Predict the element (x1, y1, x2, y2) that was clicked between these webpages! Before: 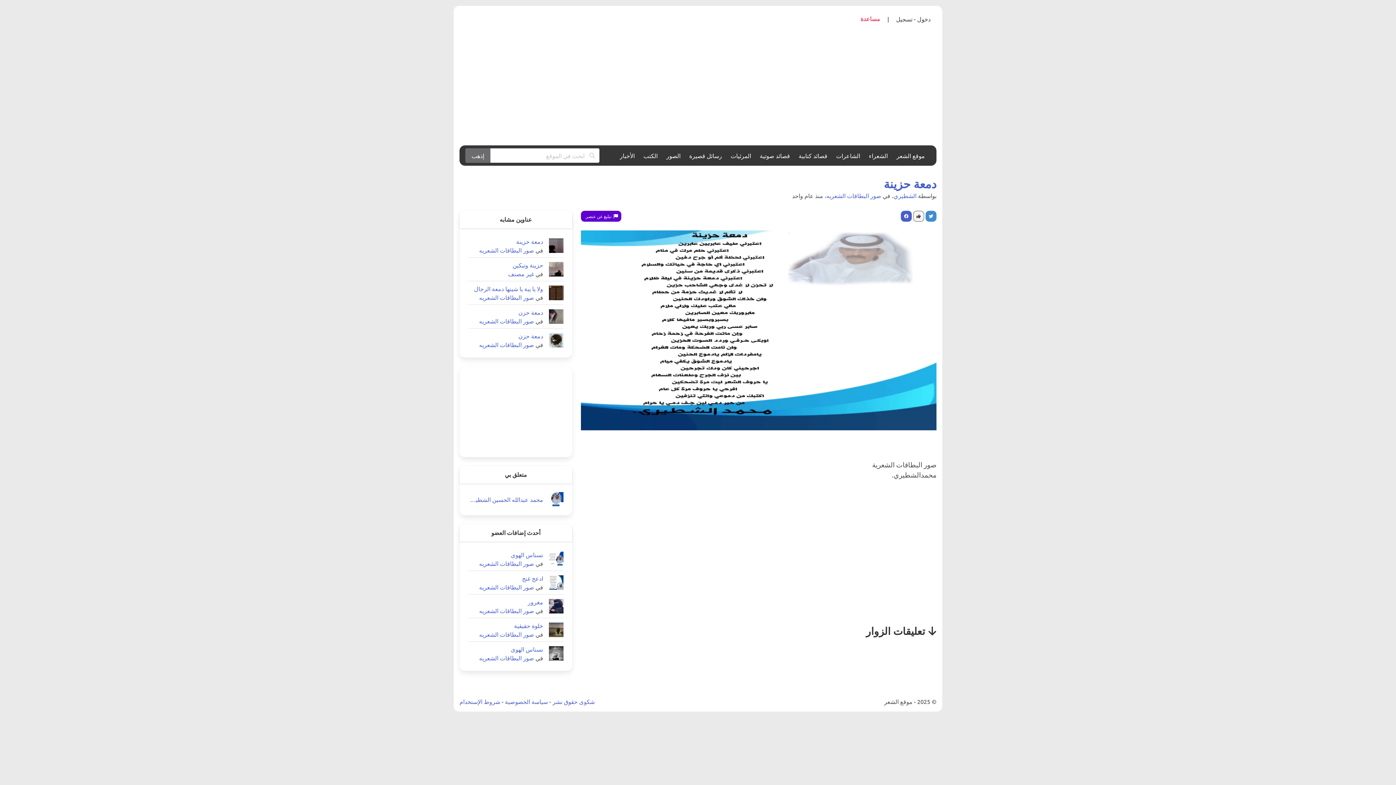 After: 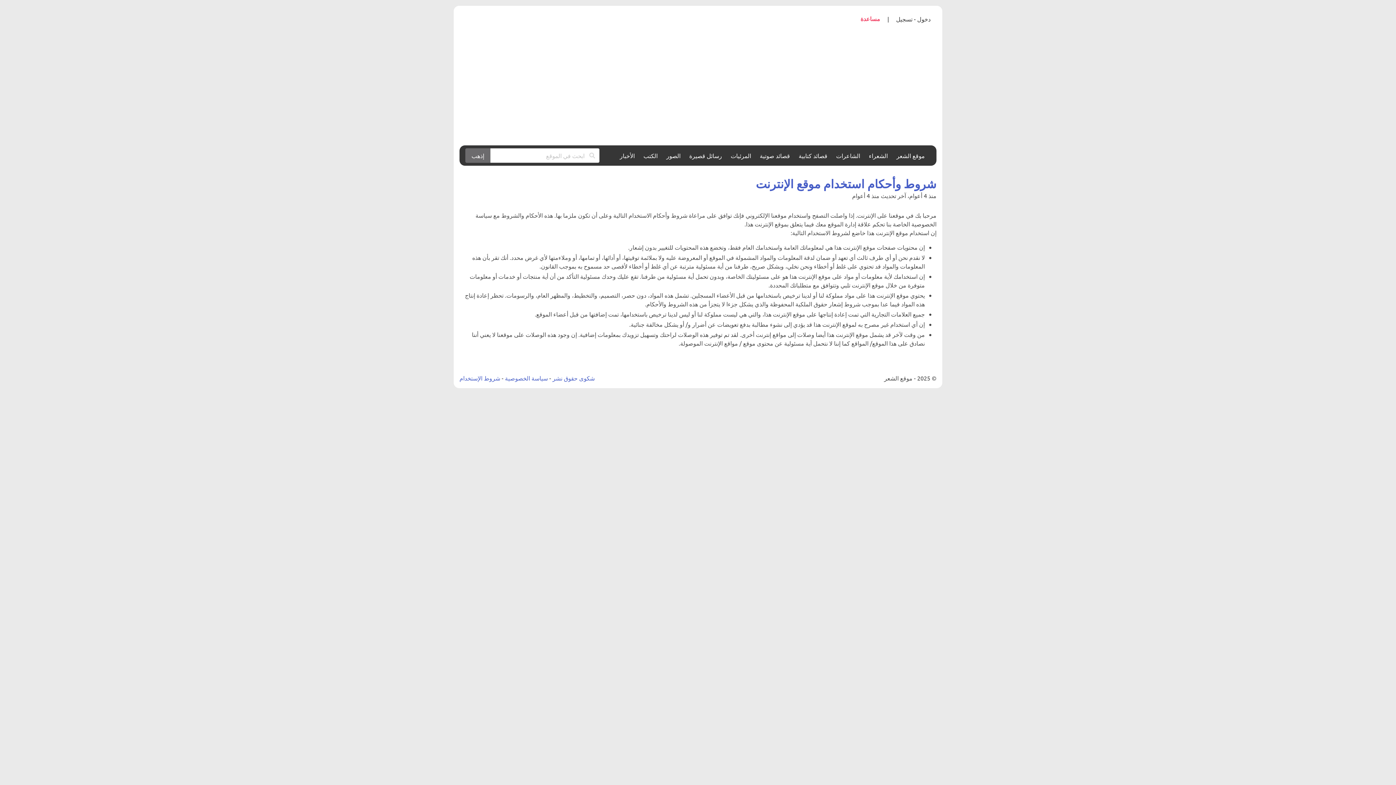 Action: label: شروط الإستخدام bbox: (459, 698, 500, 705)